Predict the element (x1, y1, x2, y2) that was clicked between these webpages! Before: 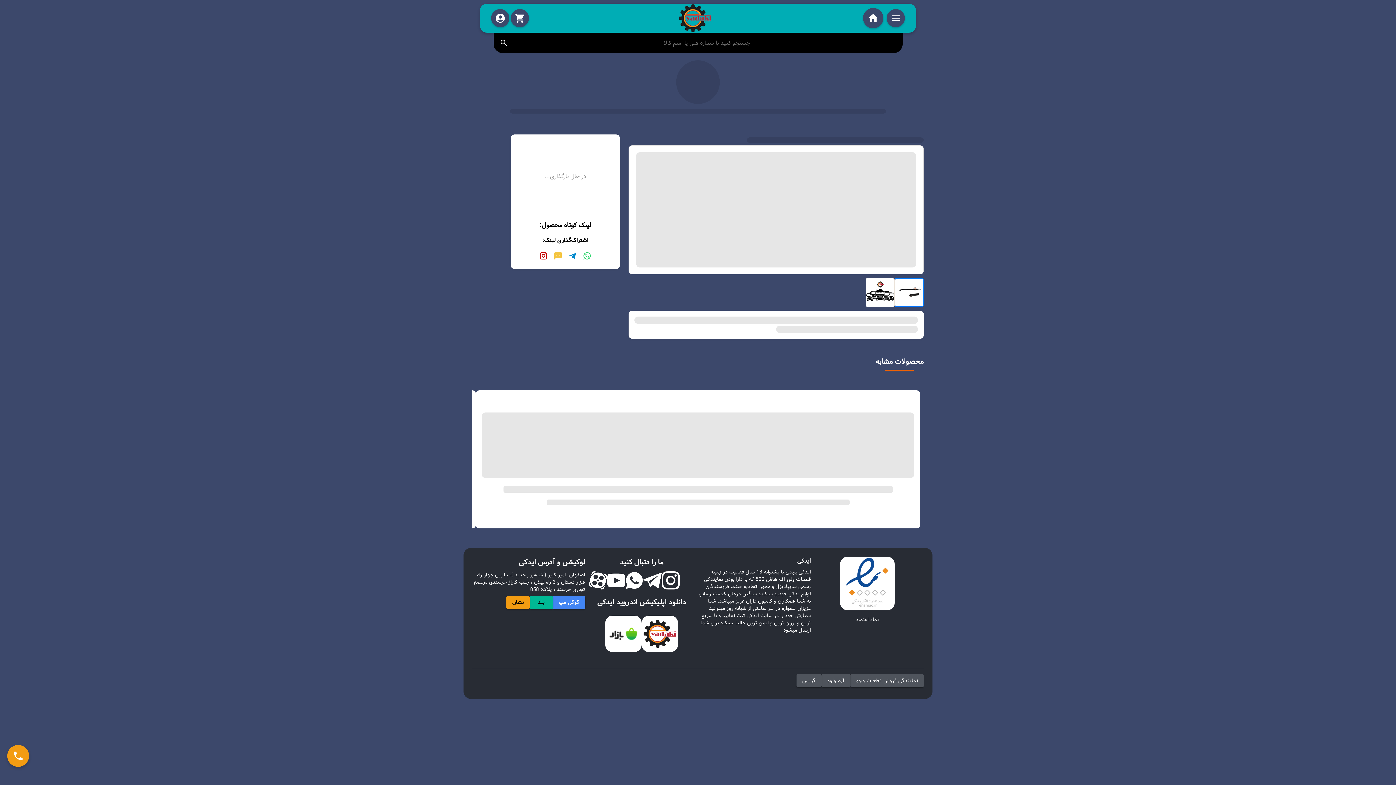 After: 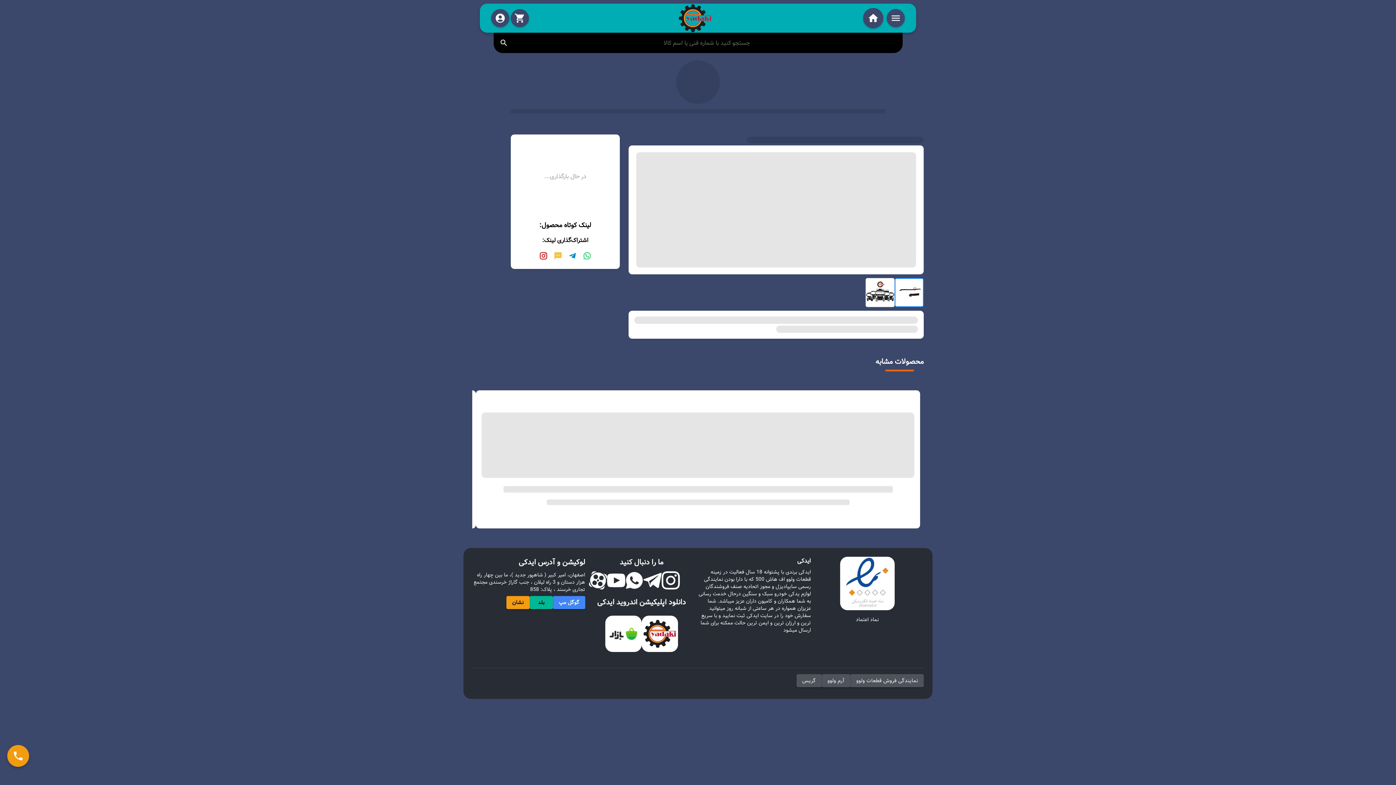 Action: bbox: (589, 571, 607, 589)